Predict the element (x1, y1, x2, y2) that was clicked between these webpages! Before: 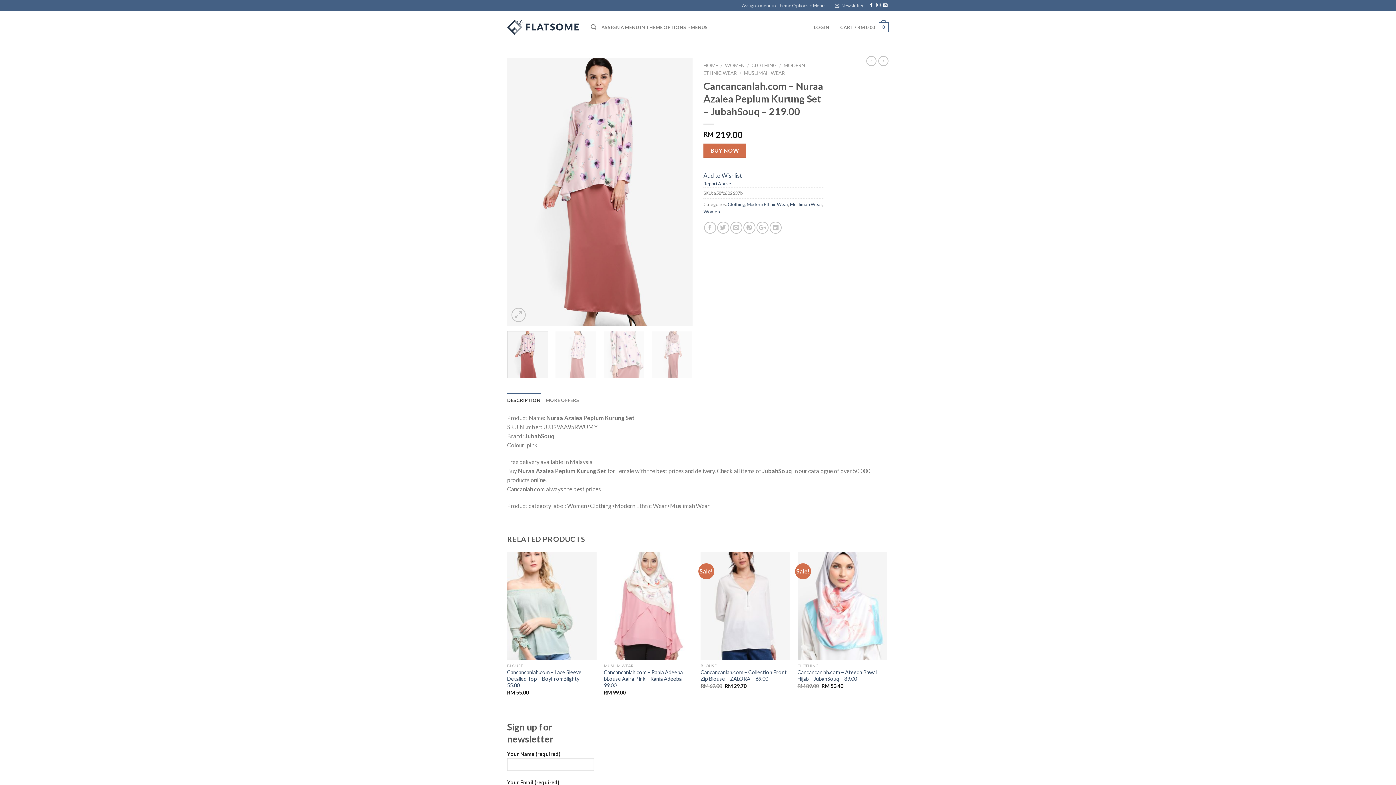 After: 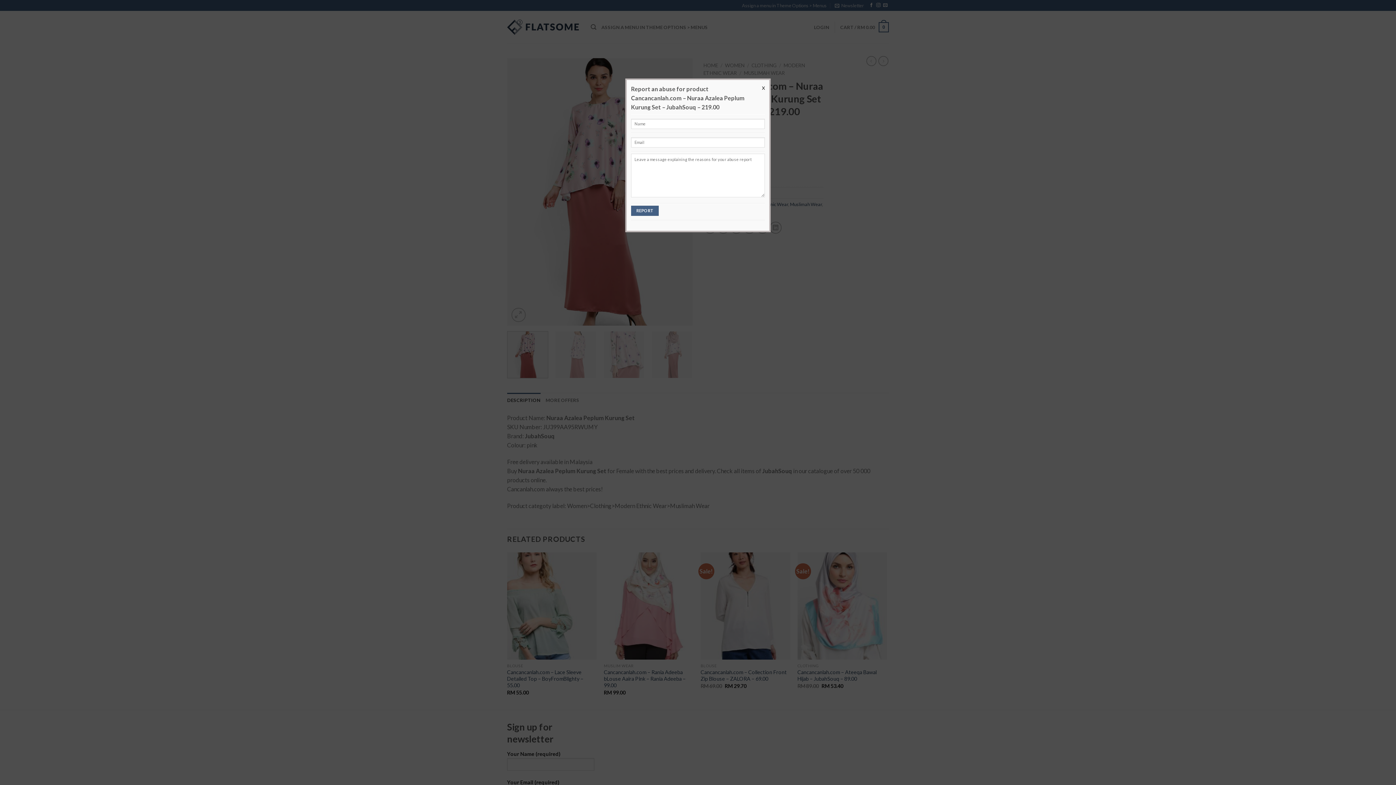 Action: bbox: (703, 180, 731, 186) label: Report Abuse